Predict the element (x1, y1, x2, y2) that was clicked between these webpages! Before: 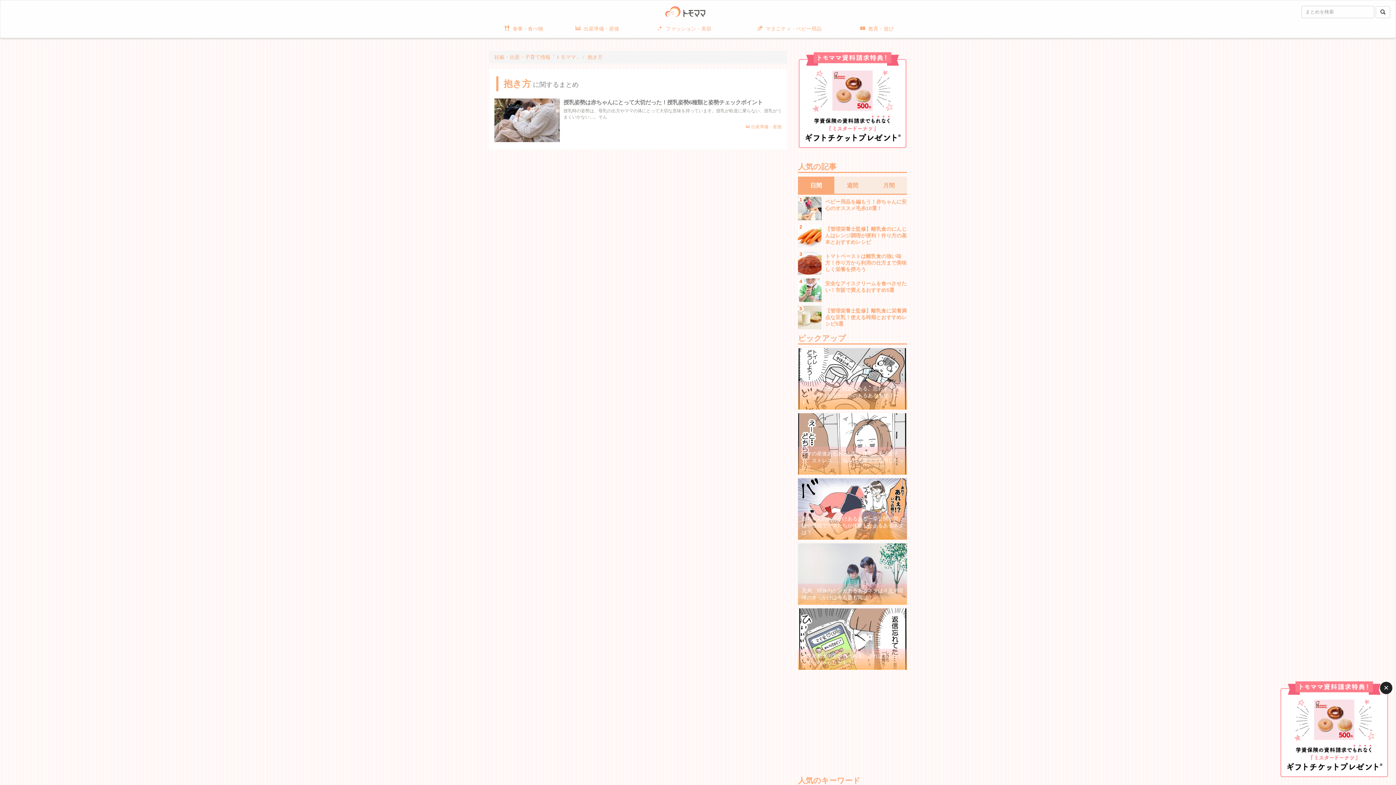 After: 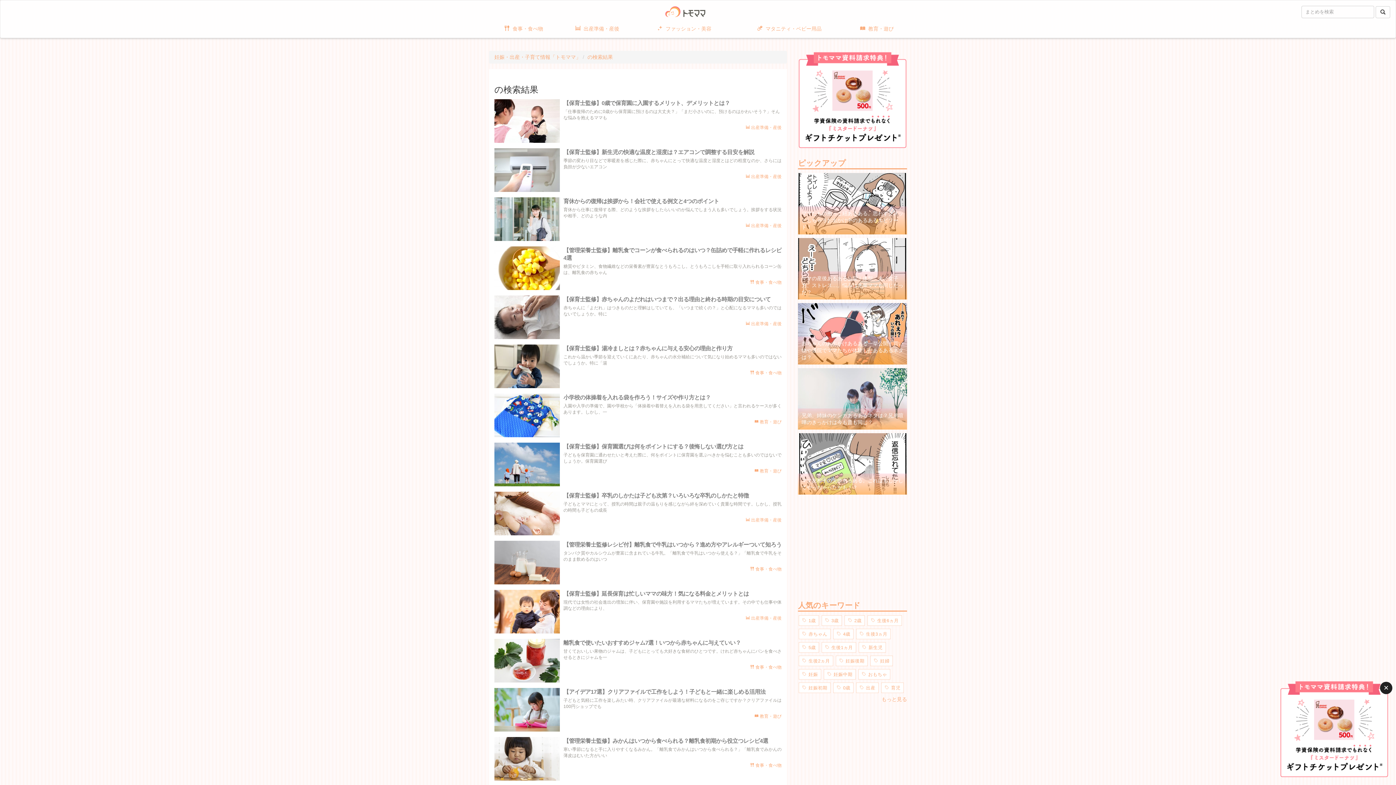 Action: bbox: (1376, 6, 1390, 18)